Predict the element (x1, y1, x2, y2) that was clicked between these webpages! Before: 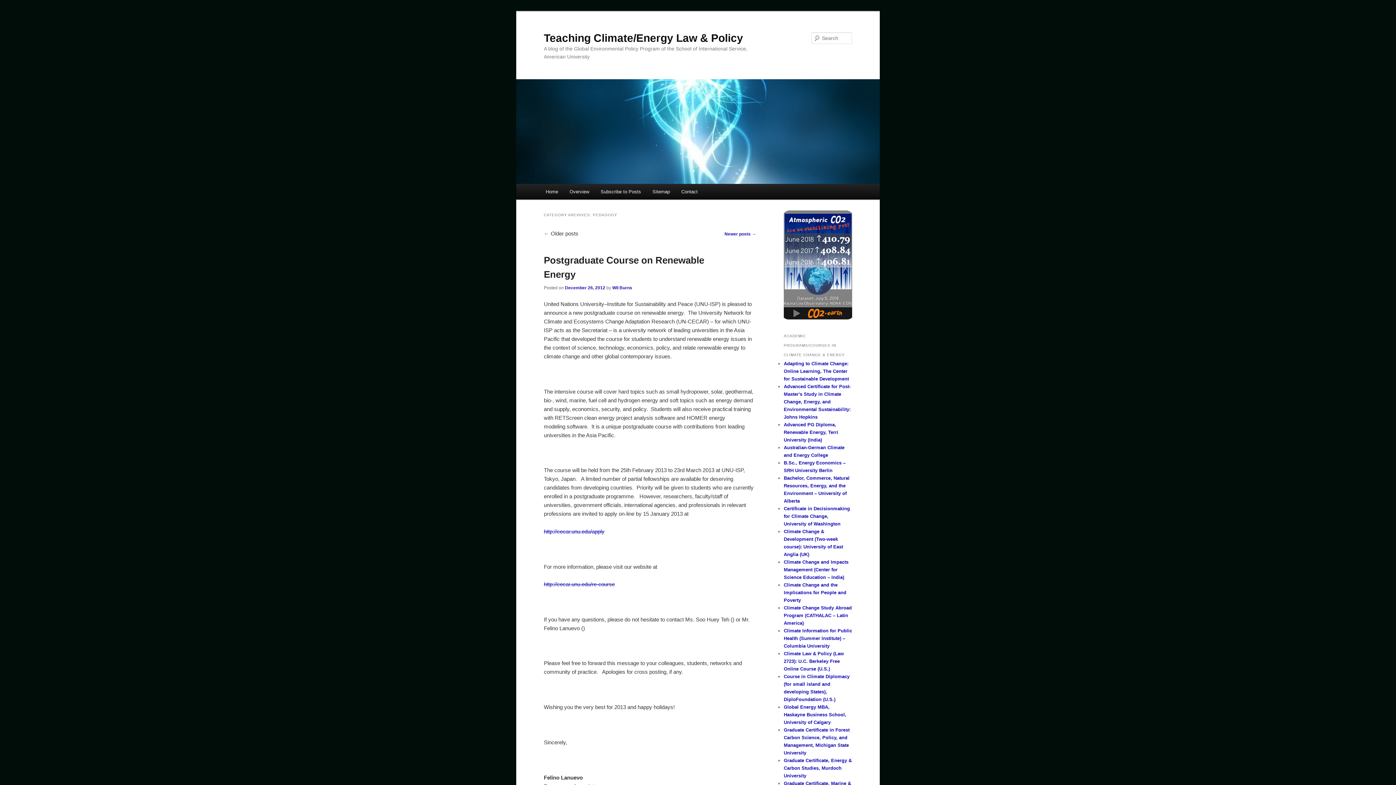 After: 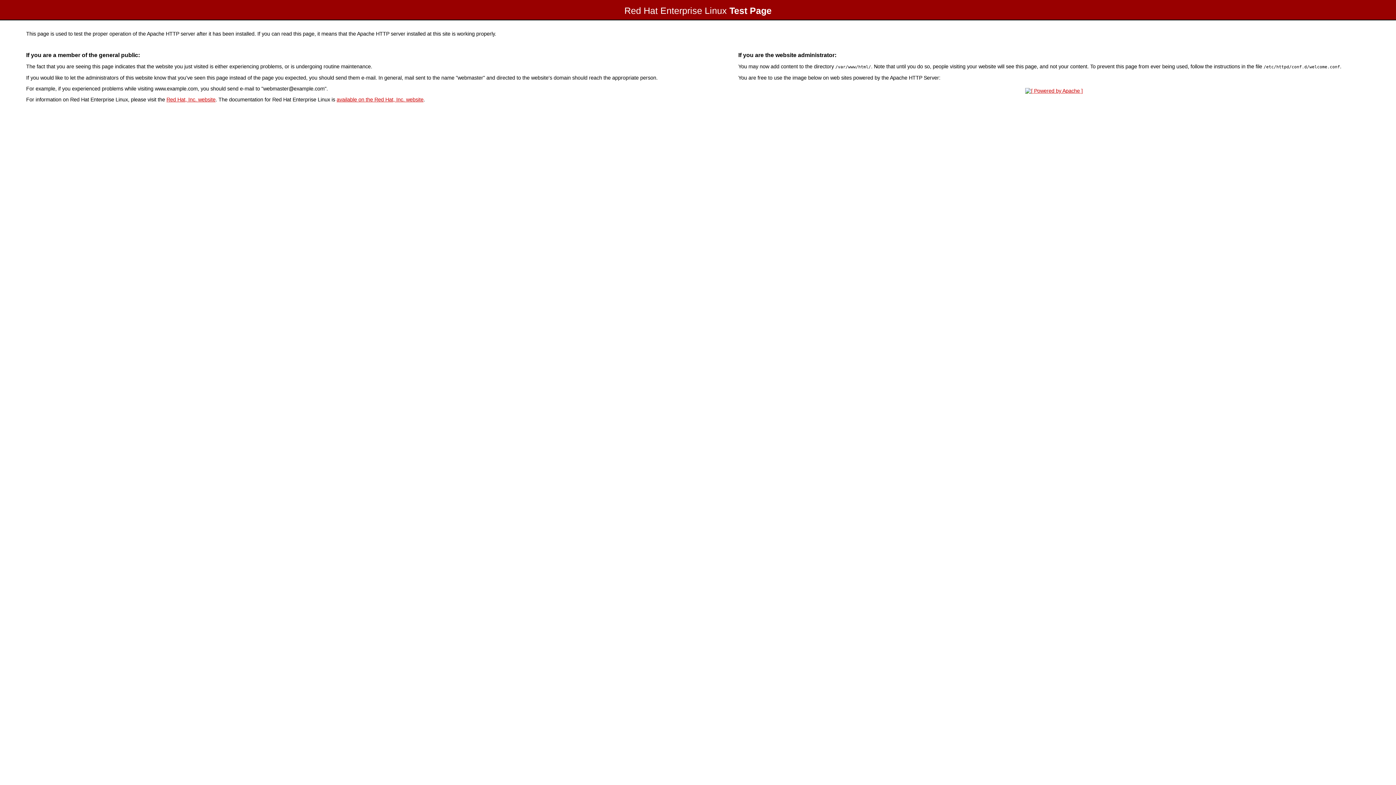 Action: bbox: (784, 315, 852, 320)